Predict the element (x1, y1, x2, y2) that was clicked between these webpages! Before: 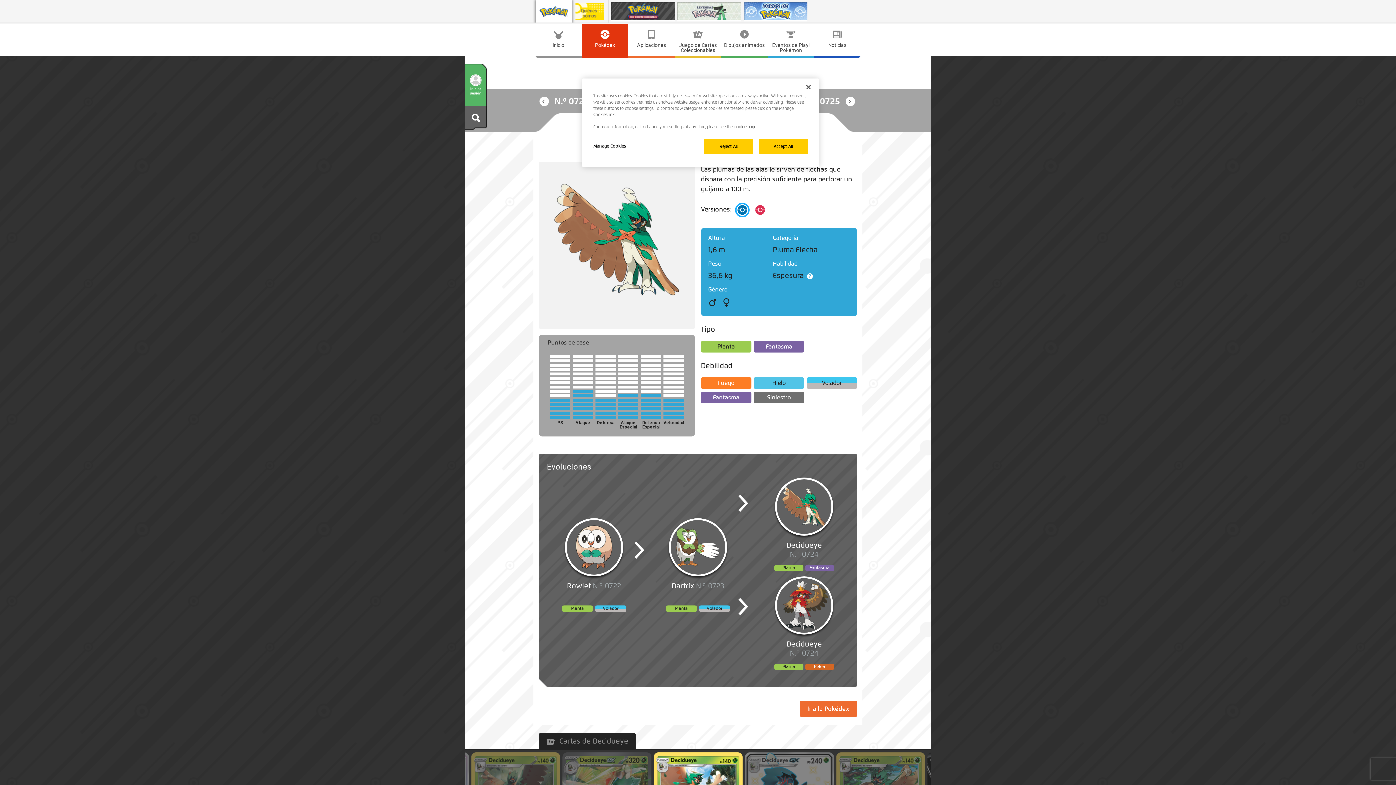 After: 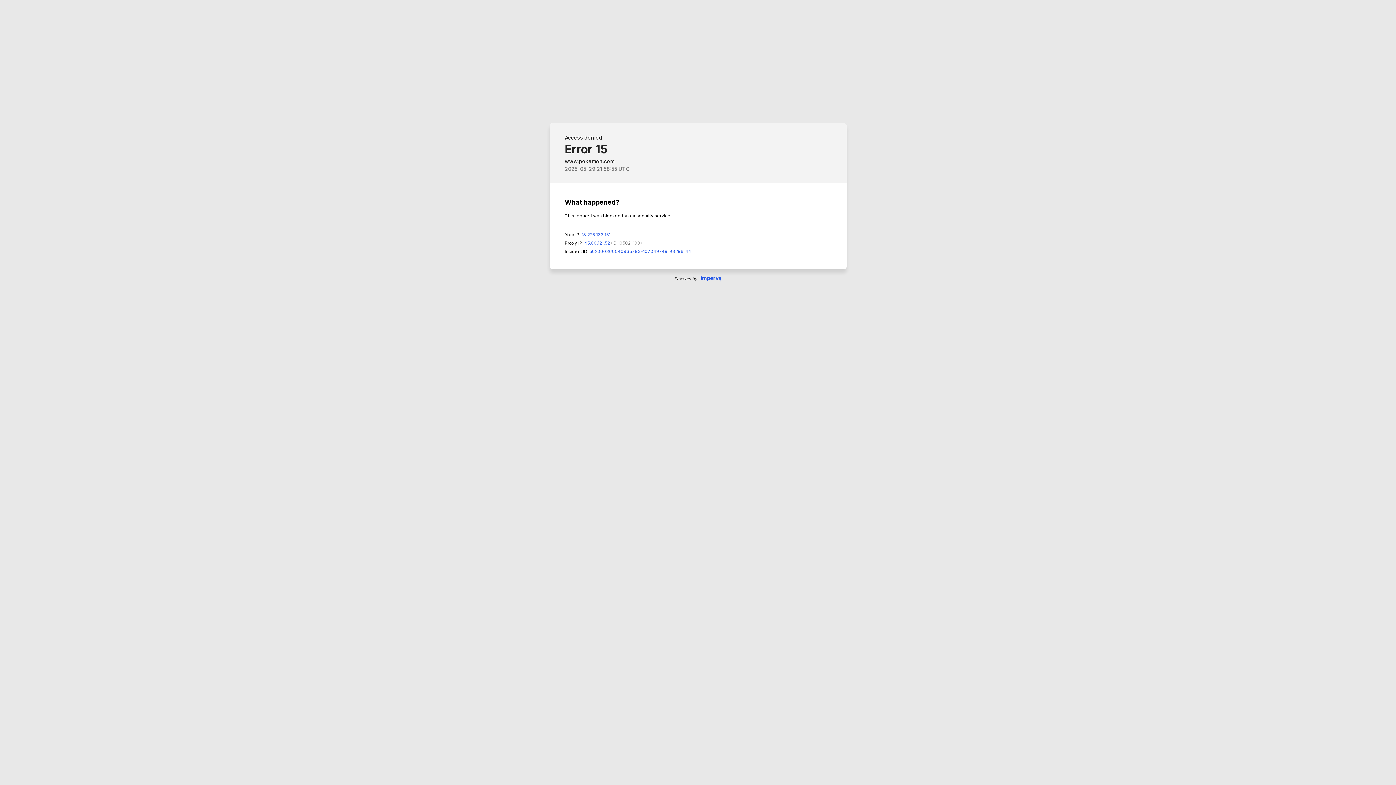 Action: bbox: (806, 377, 857, 389) label: Volador